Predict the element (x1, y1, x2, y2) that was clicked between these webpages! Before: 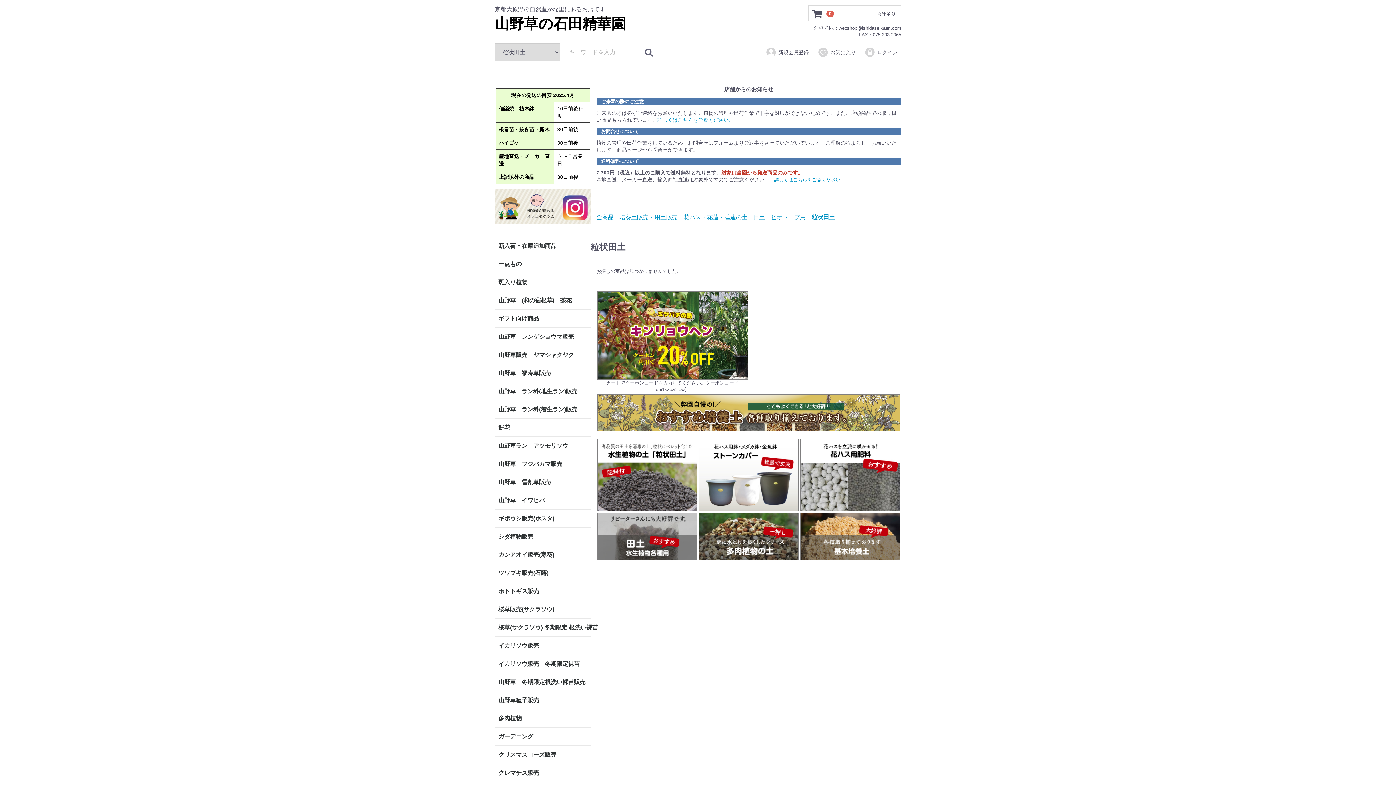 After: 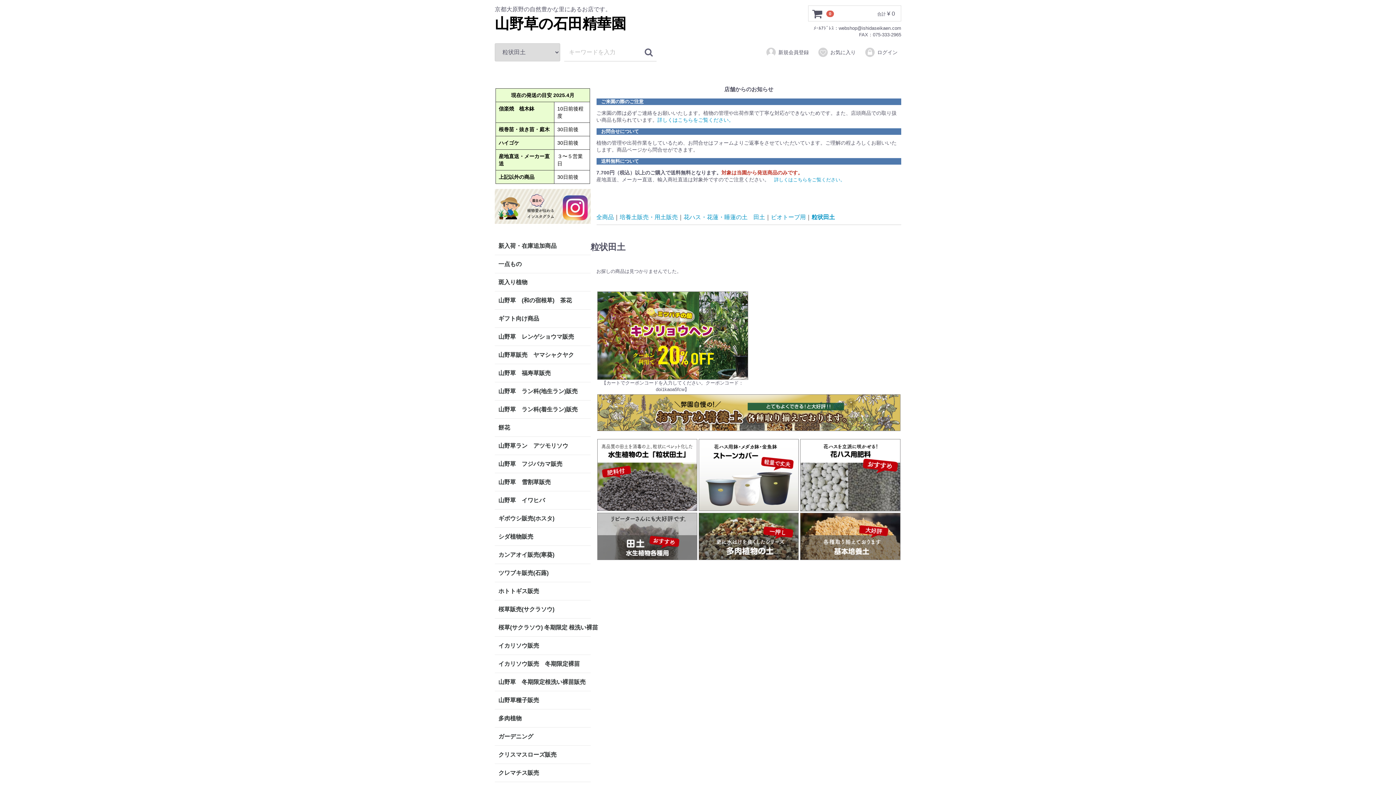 Action: label: 粒状田土 bbox: (811, 213, 835, 221)